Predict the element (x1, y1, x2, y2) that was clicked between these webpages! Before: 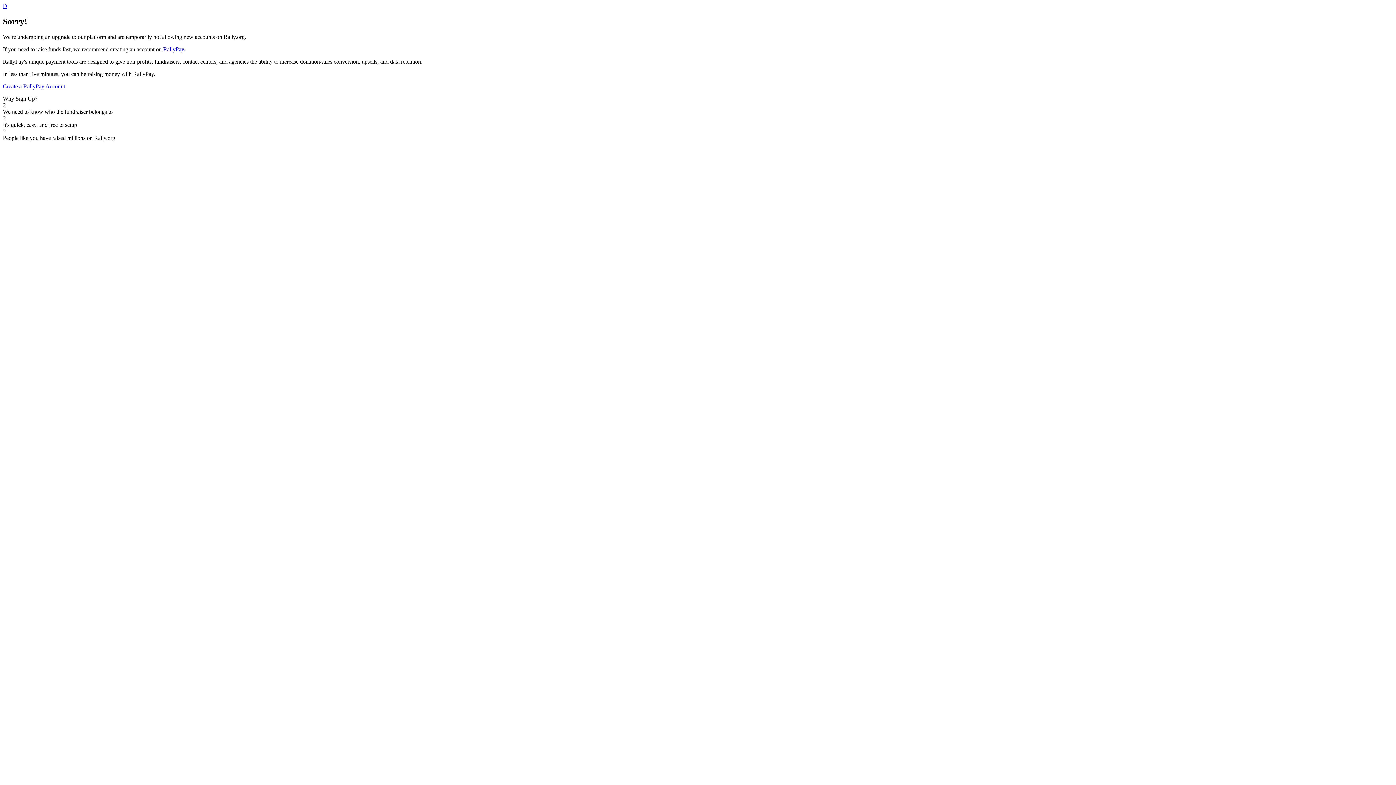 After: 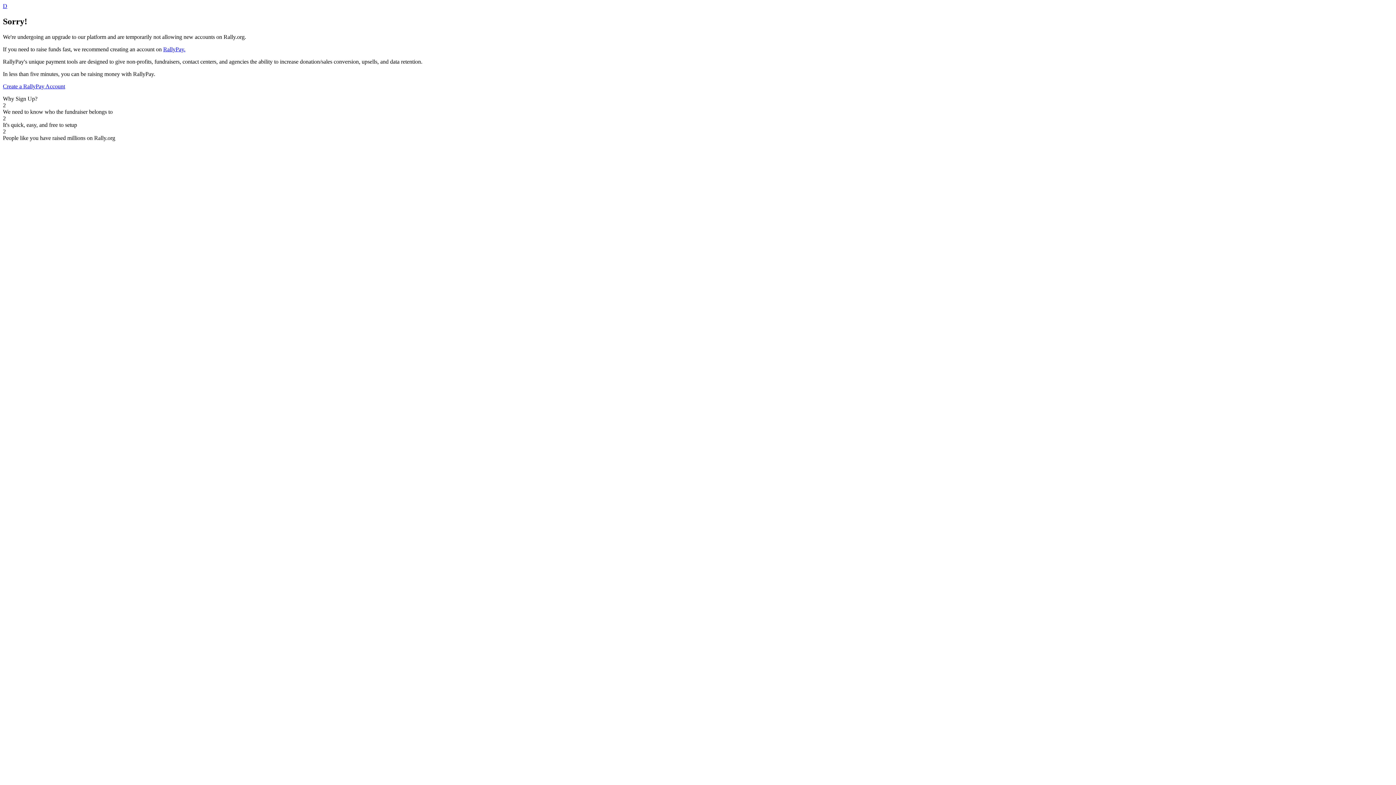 Action: label: D bbox: (2, 2, 7, 9)